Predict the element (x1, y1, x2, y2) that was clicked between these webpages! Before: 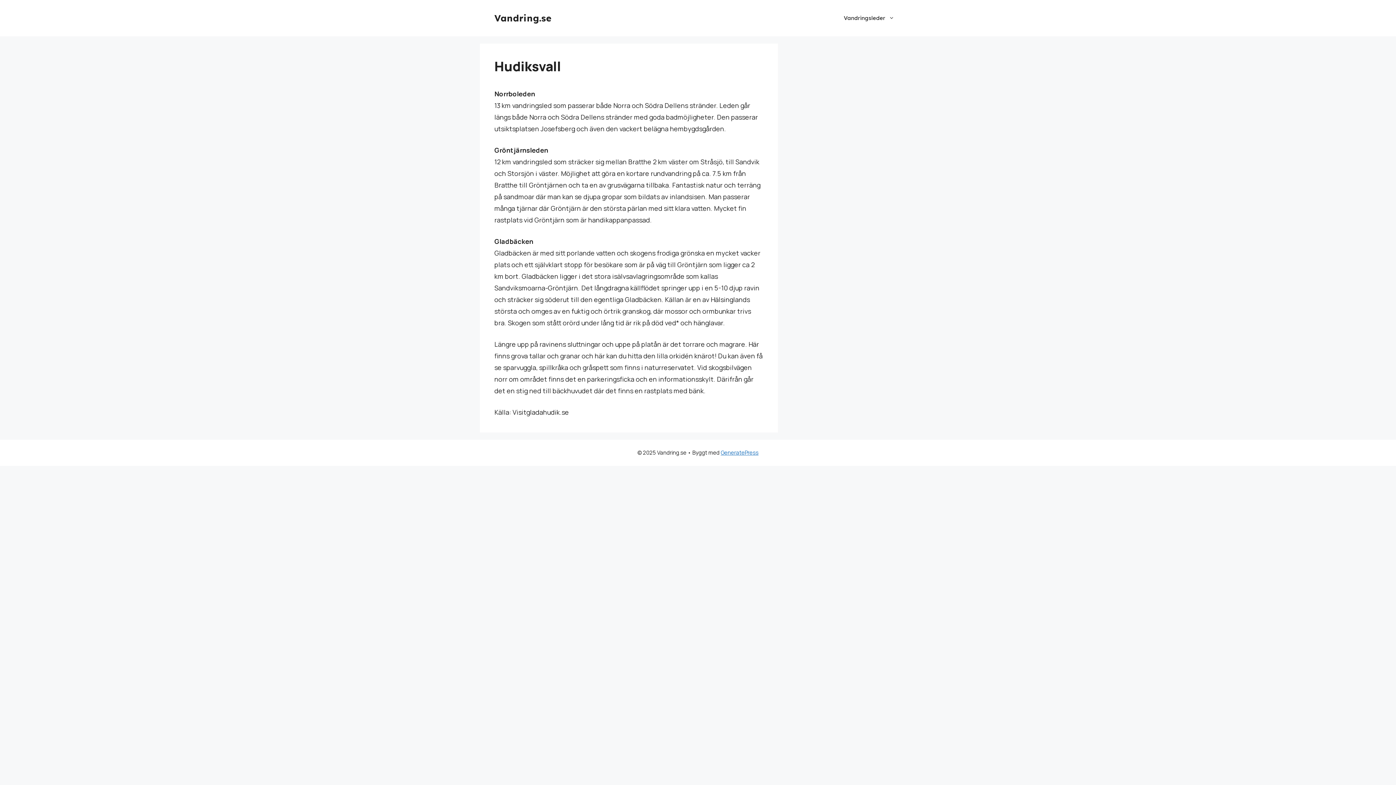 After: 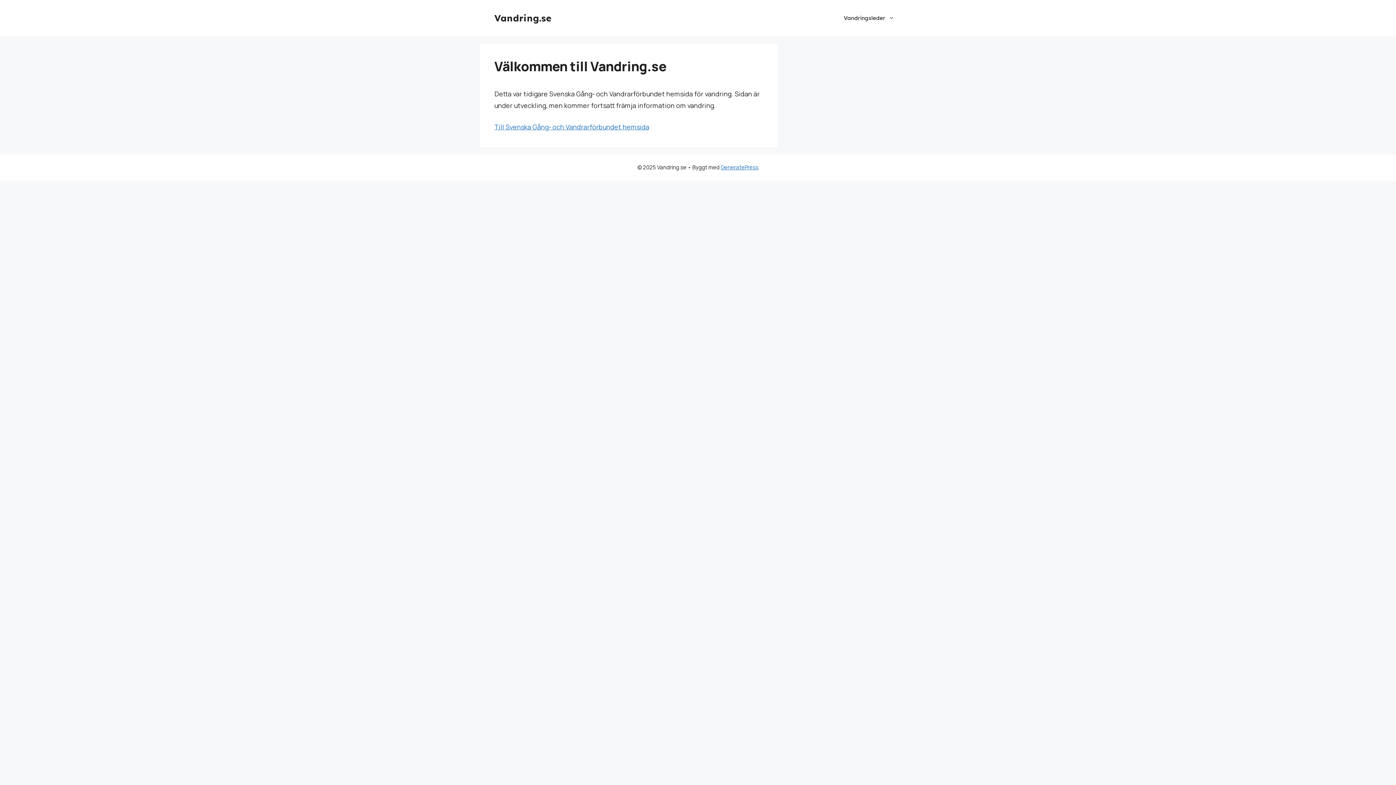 Action: label: Vandring.se bbox: (494, 12, 551, 23)